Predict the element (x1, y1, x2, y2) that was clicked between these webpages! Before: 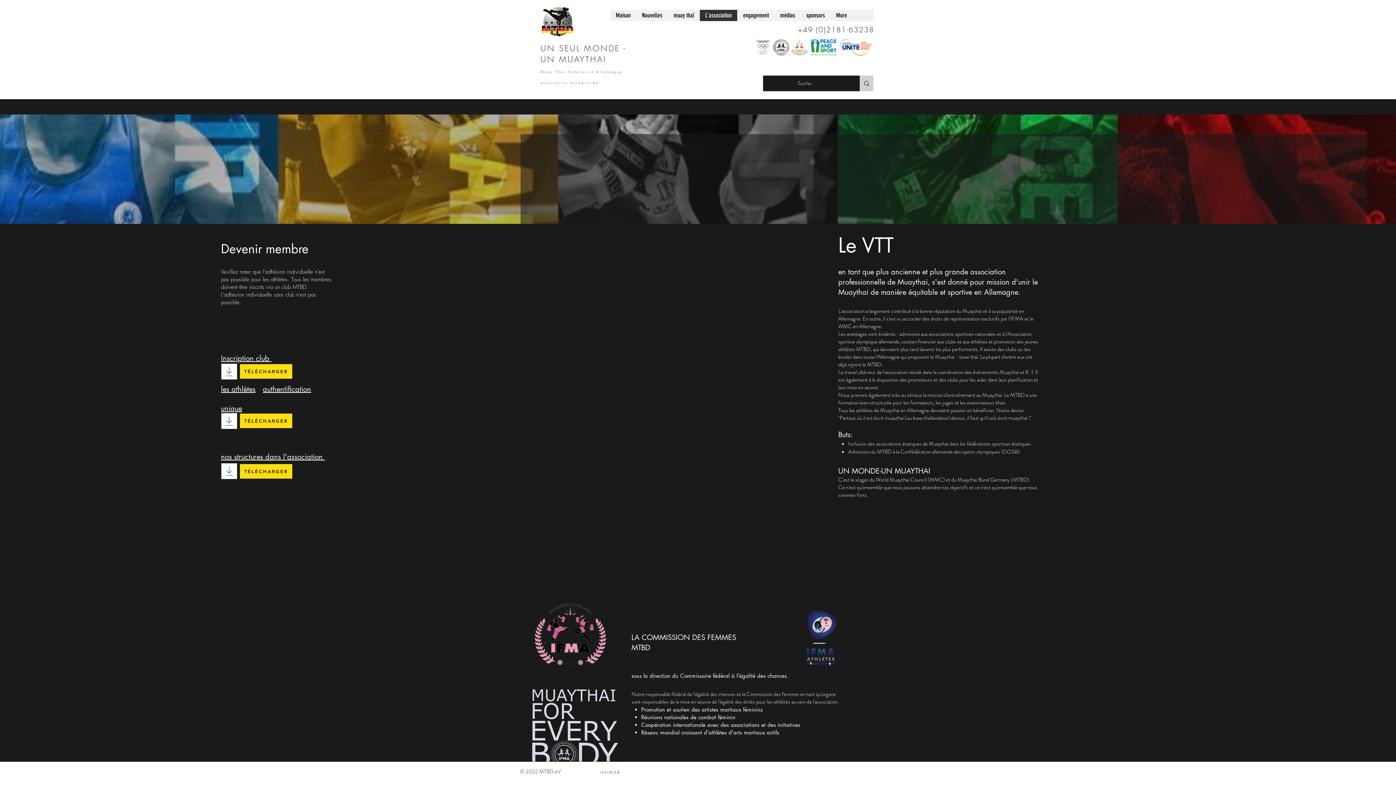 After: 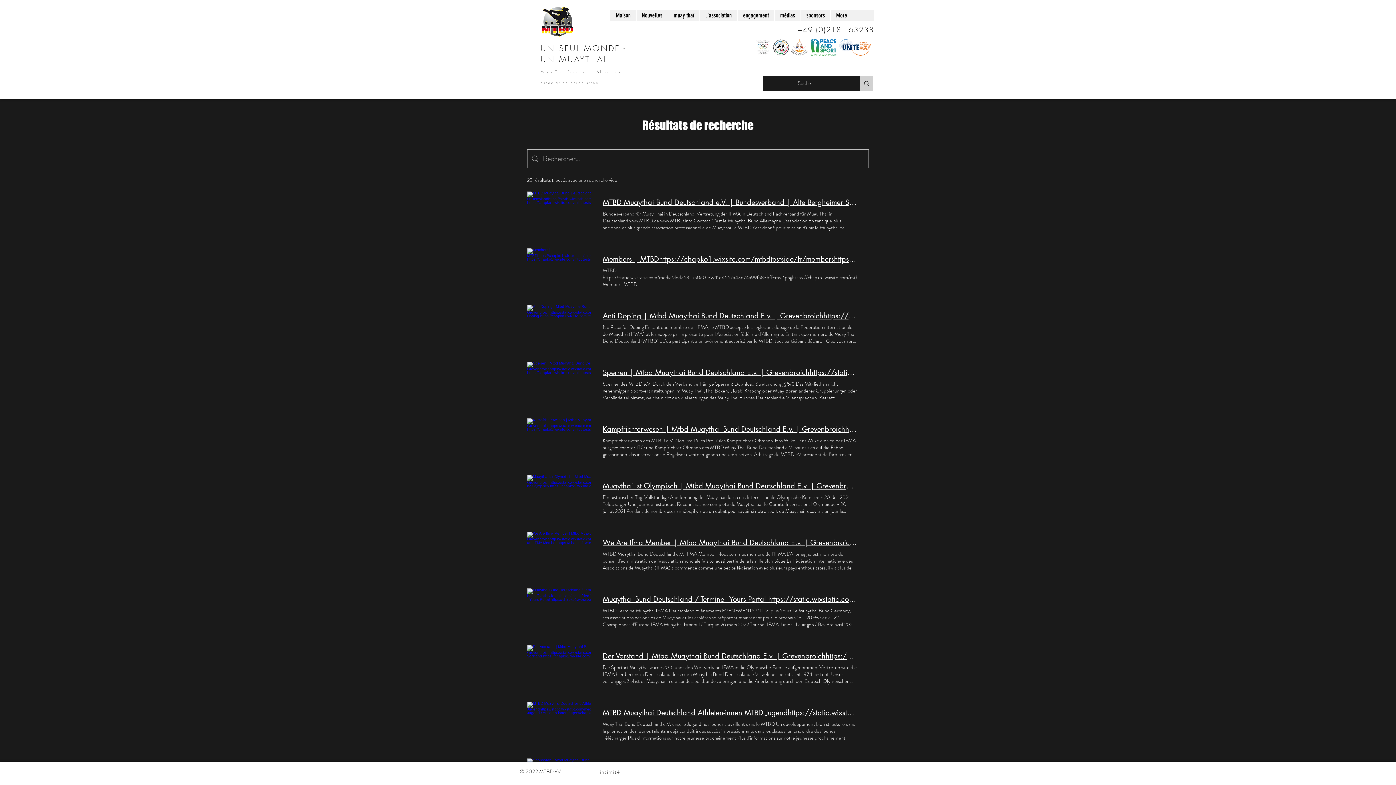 Action: bbox: (860, 75, 873, 91) label: Suche...